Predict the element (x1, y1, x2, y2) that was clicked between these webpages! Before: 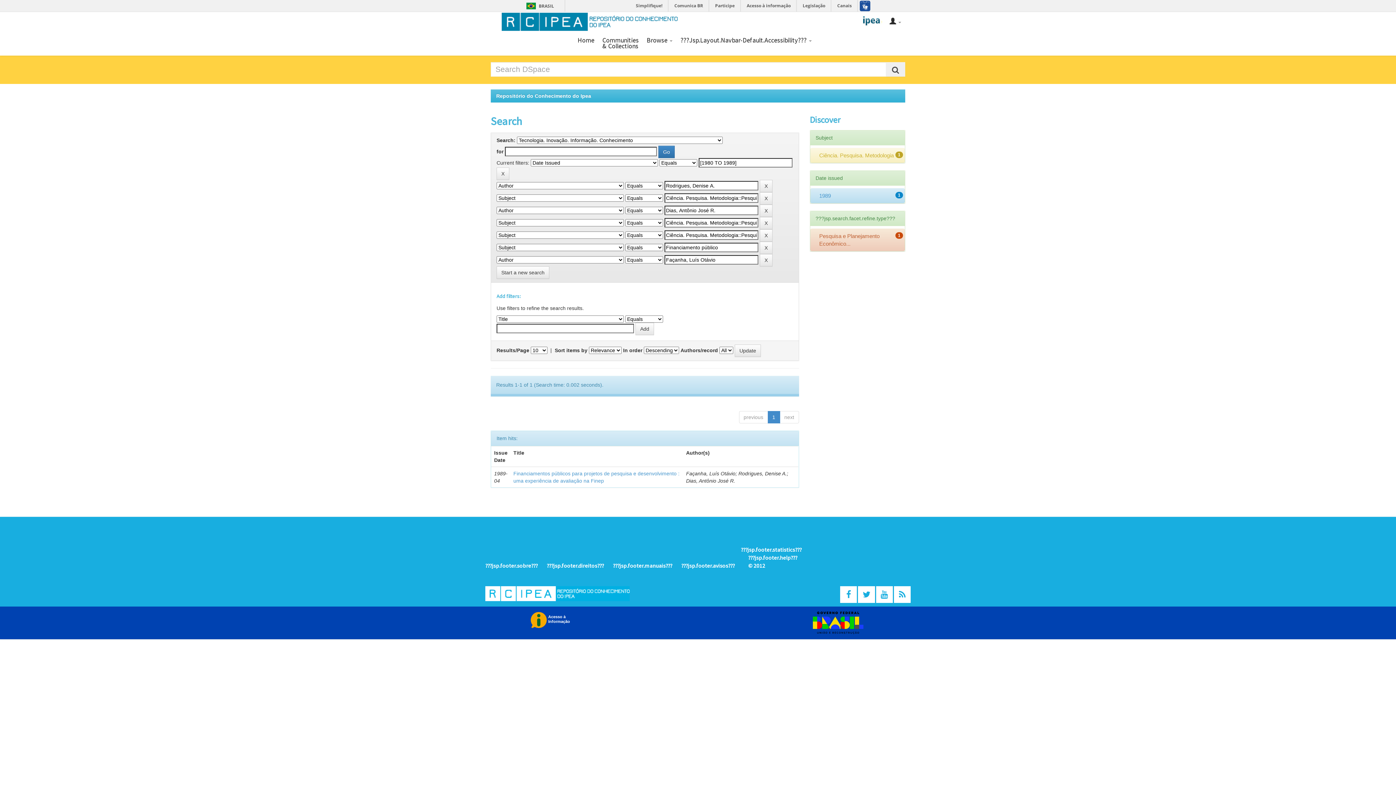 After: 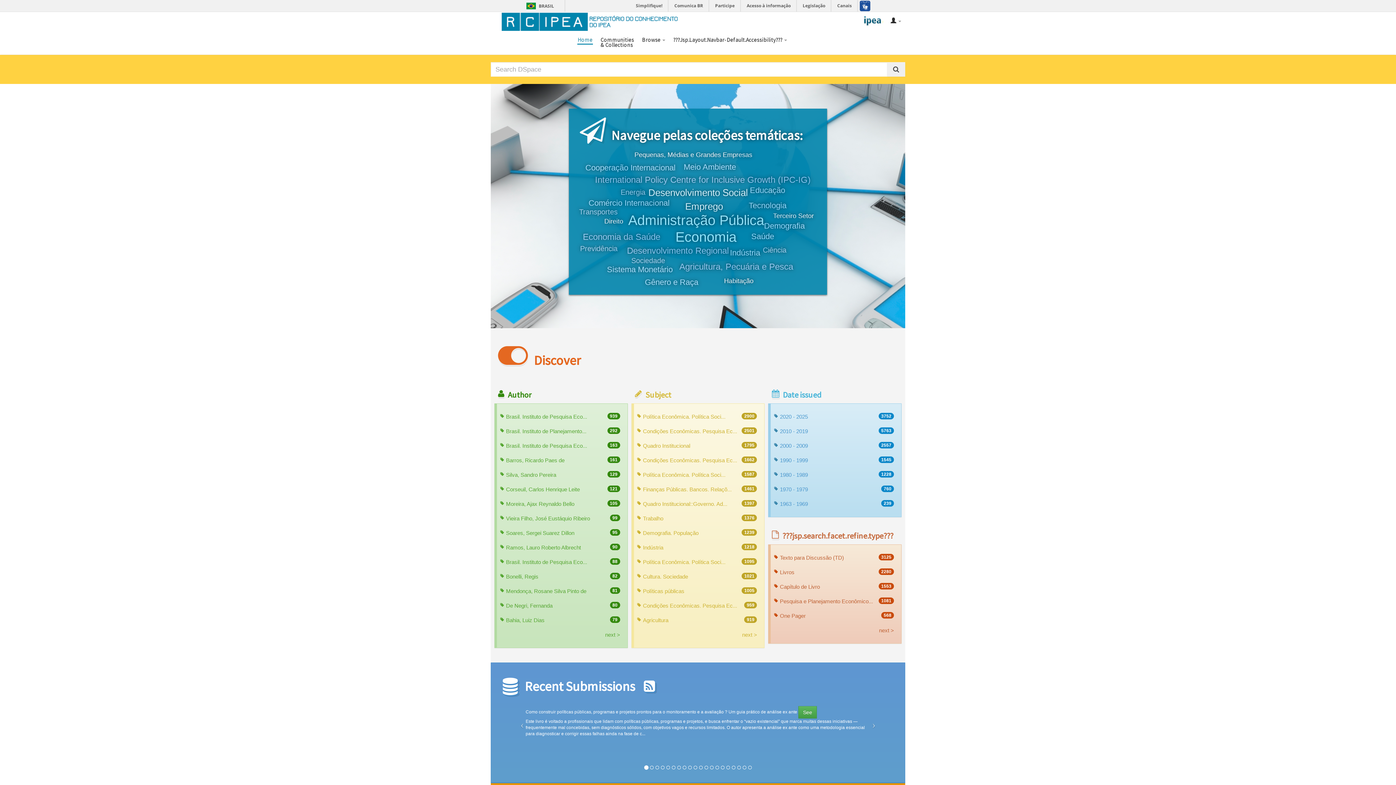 Action: bbox: (490, 10, 685, 30)